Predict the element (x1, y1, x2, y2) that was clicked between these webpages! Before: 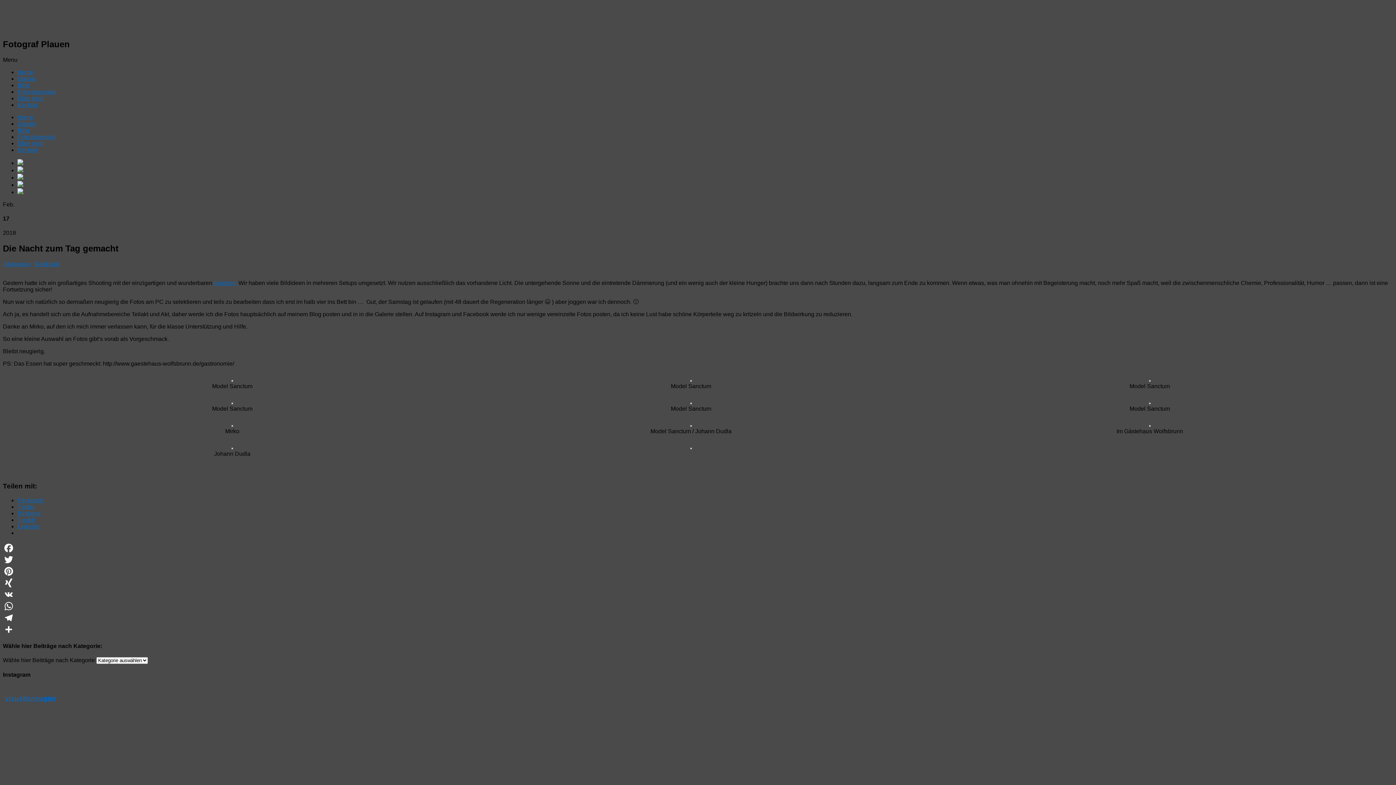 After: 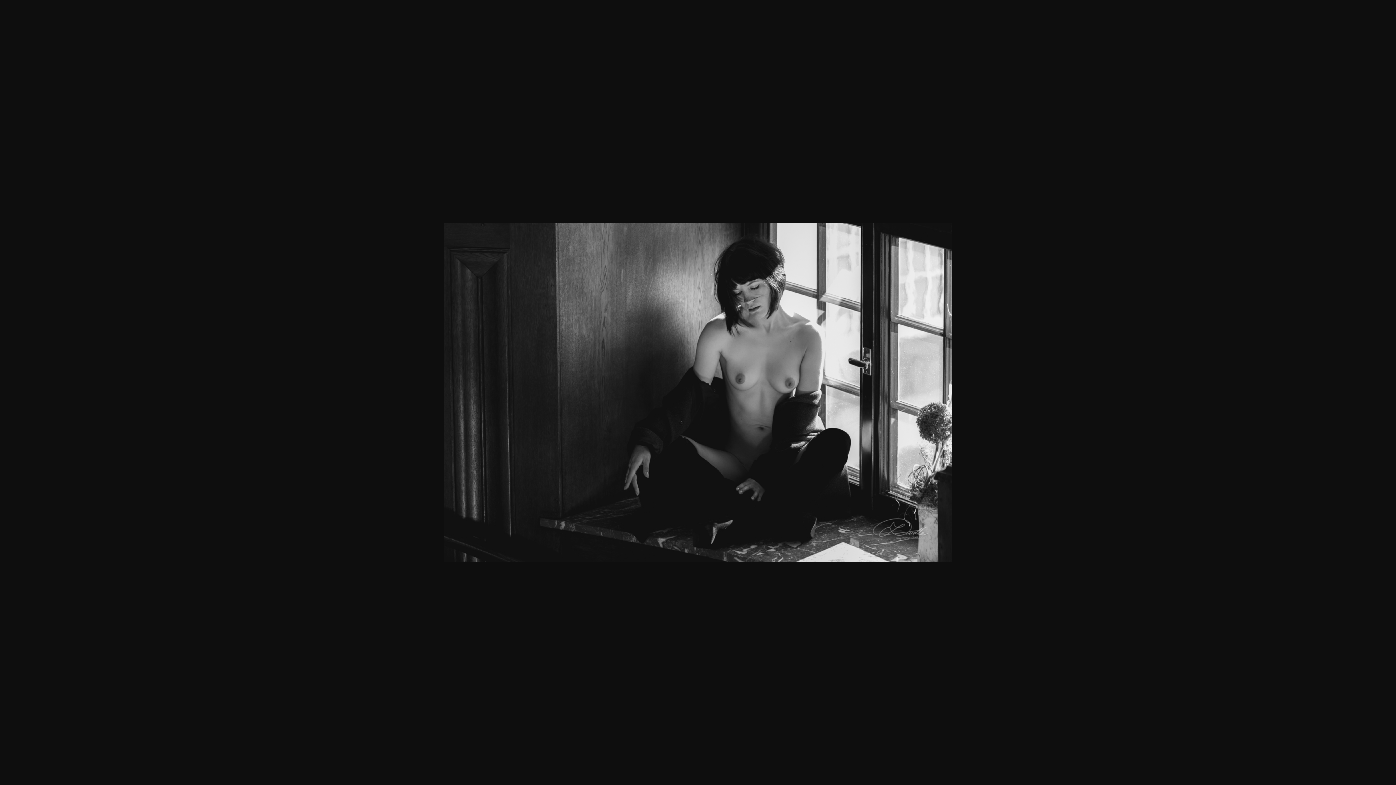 Action: bbox: (1149, 376, 1150, 382)